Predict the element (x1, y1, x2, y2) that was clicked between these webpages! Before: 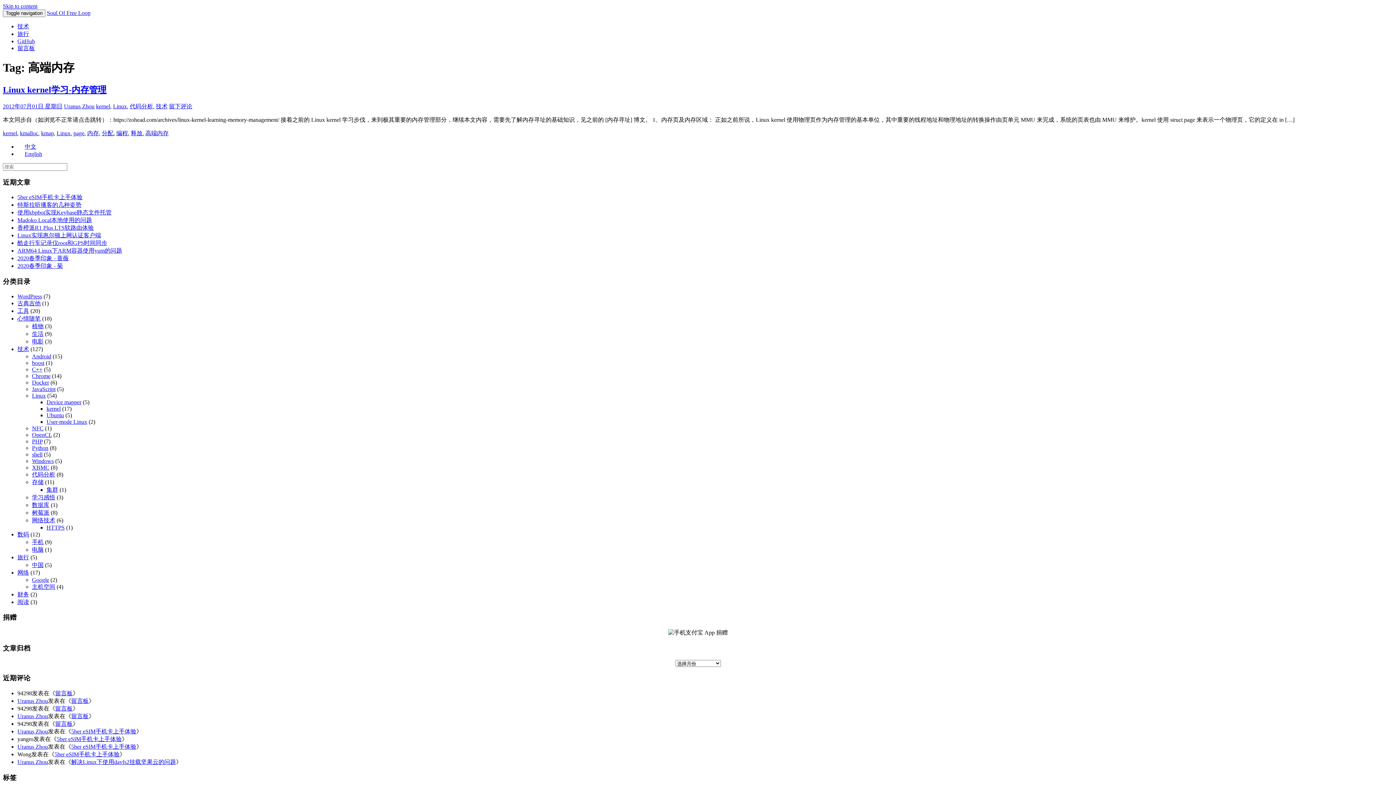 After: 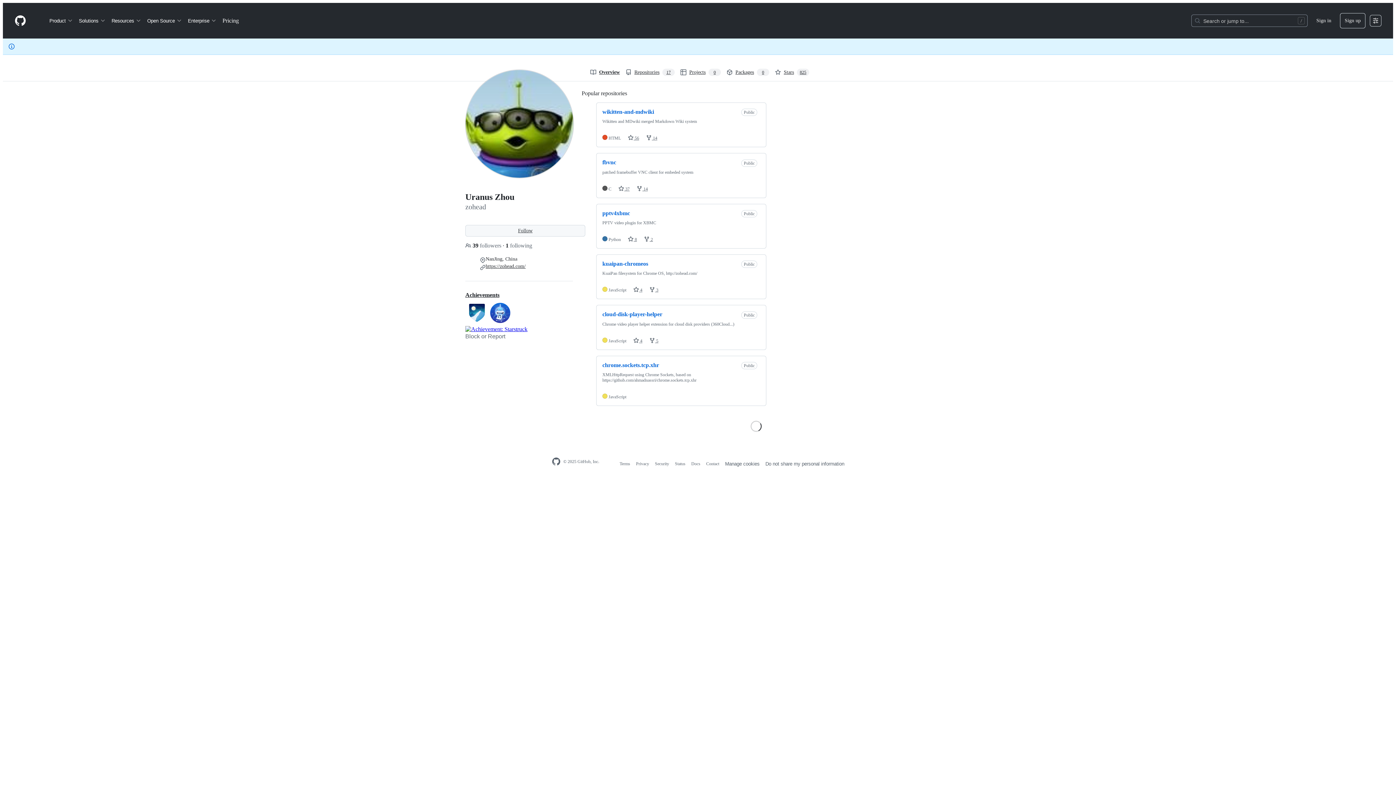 Action: bbox: (17, 38, 34, 44) label: GitHub